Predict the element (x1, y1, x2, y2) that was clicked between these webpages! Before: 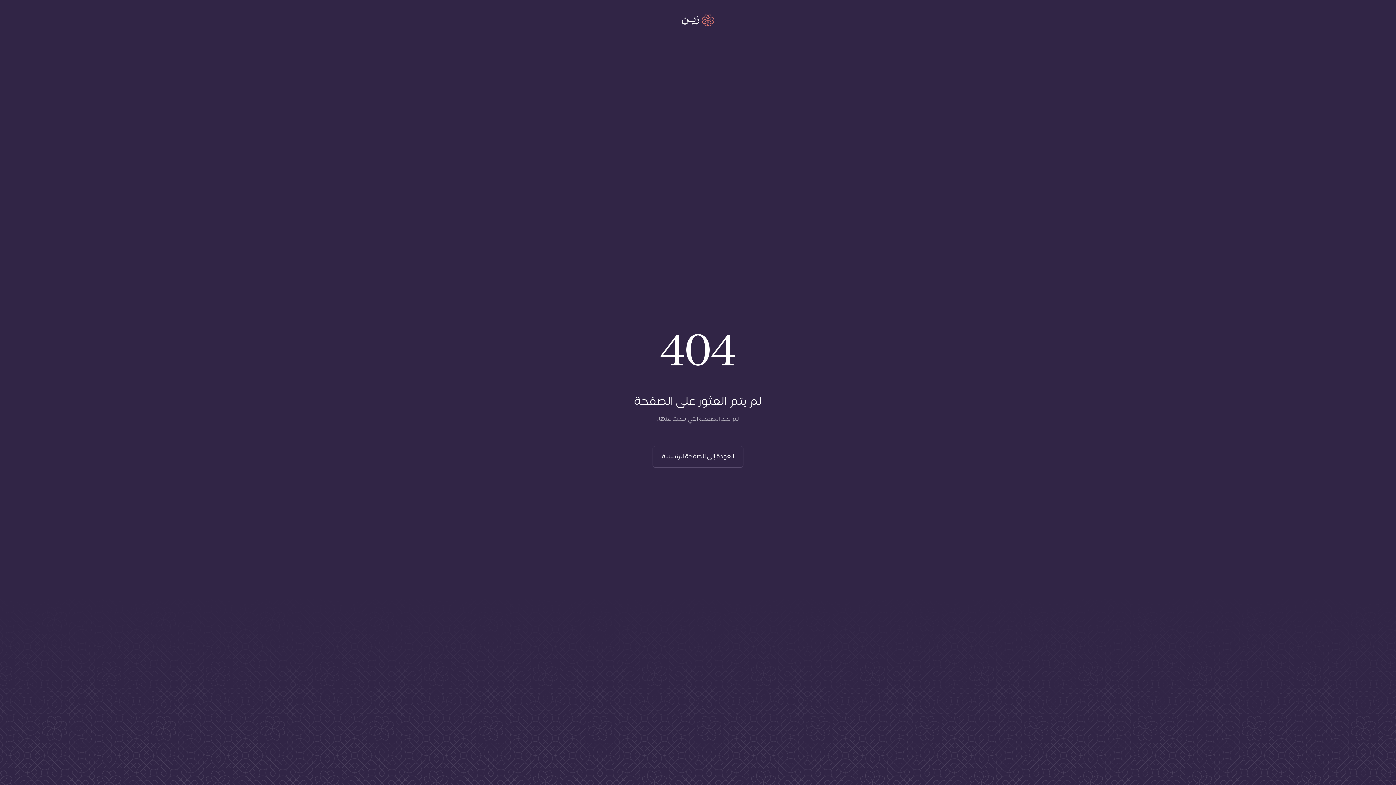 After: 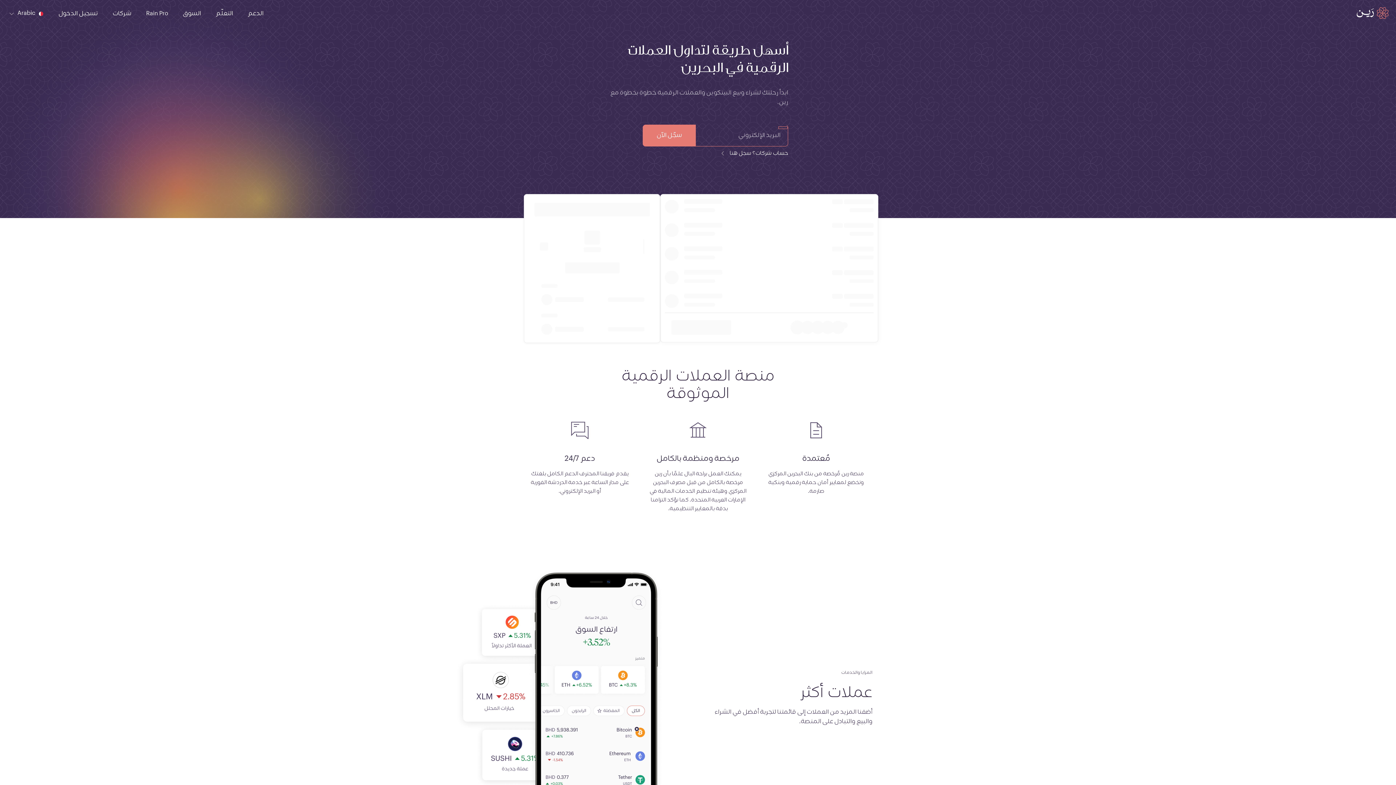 Action: label: العودة إلى الصفحة الرئيسية bbox: (652, 446, 743, 467)